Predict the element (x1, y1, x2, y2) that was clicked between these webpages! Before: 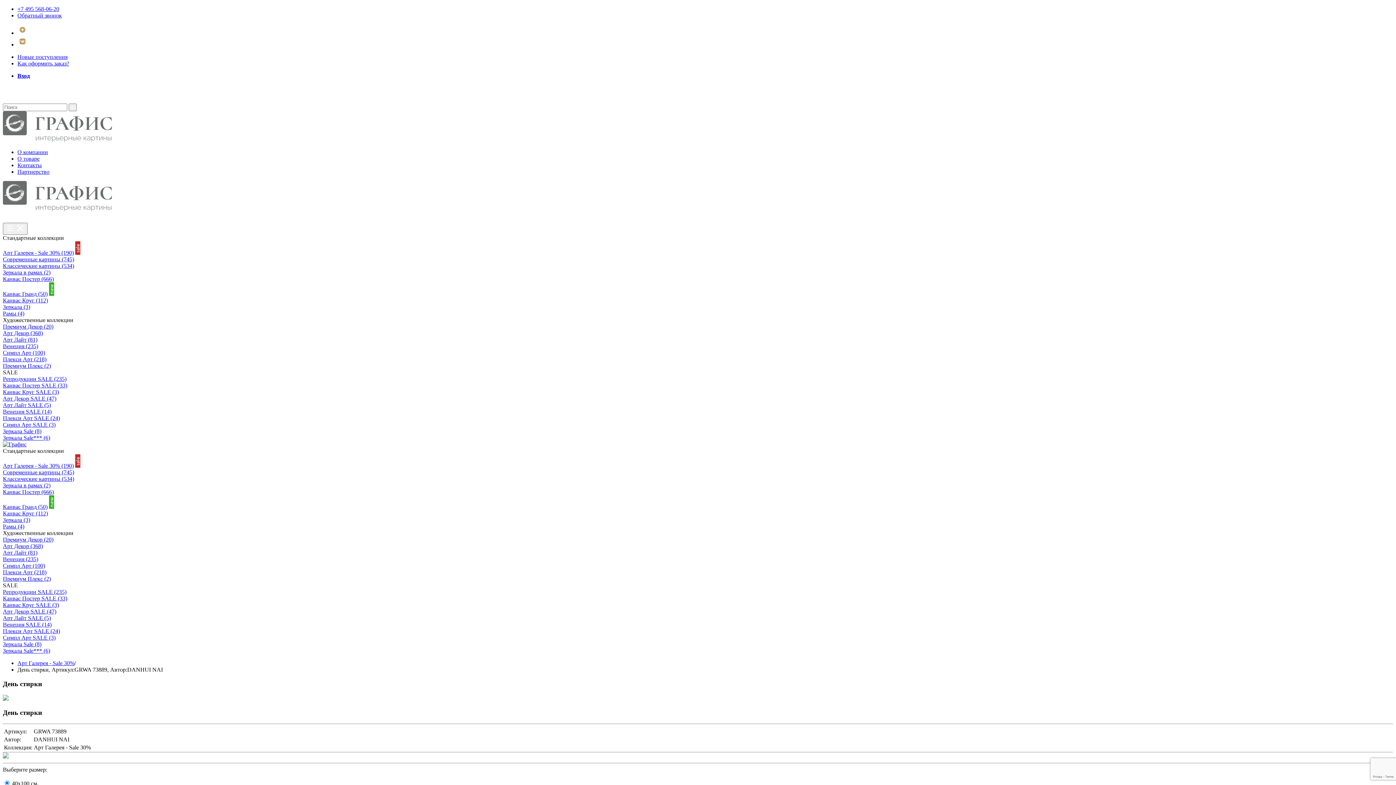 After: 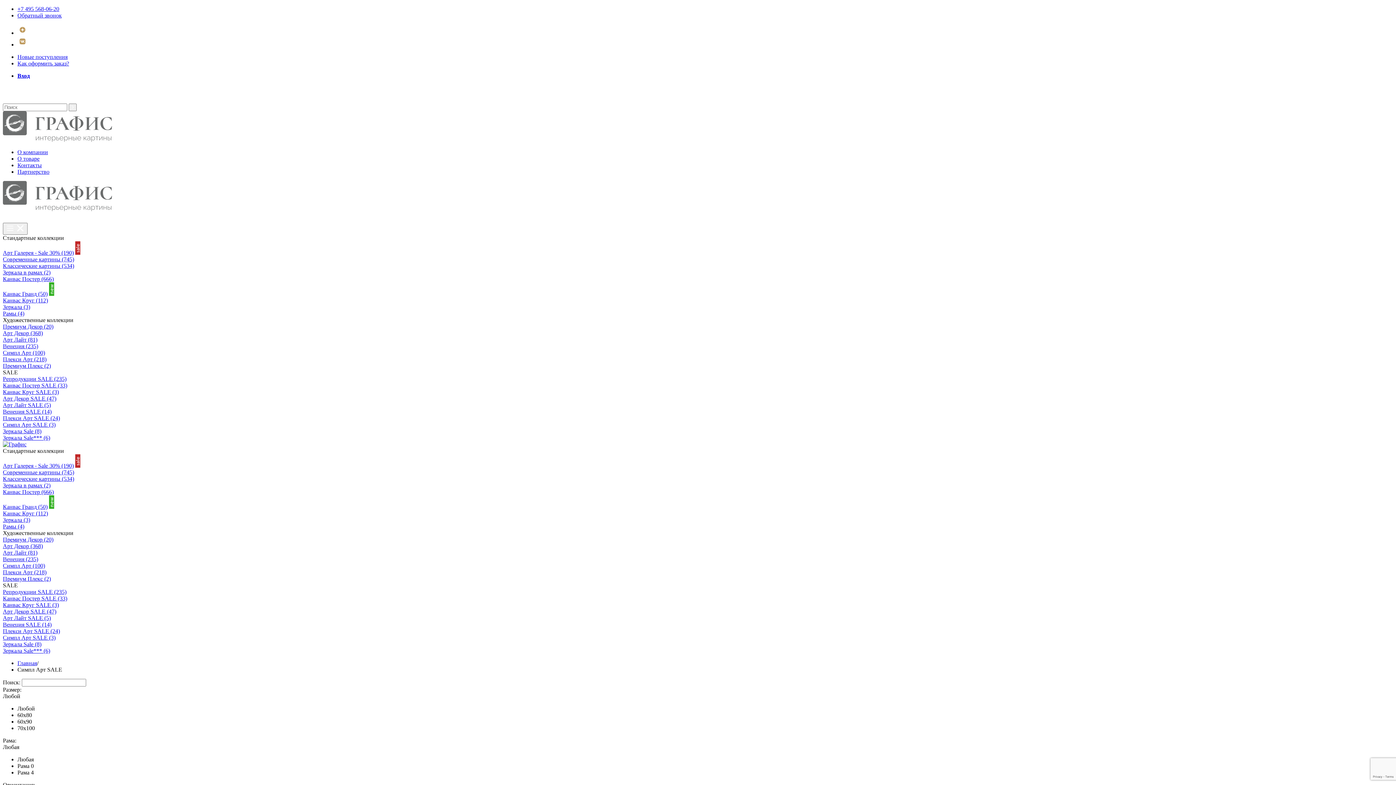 Action: bbox: (2, 635, 55, 641) label: Симпл Арт SALE (3)